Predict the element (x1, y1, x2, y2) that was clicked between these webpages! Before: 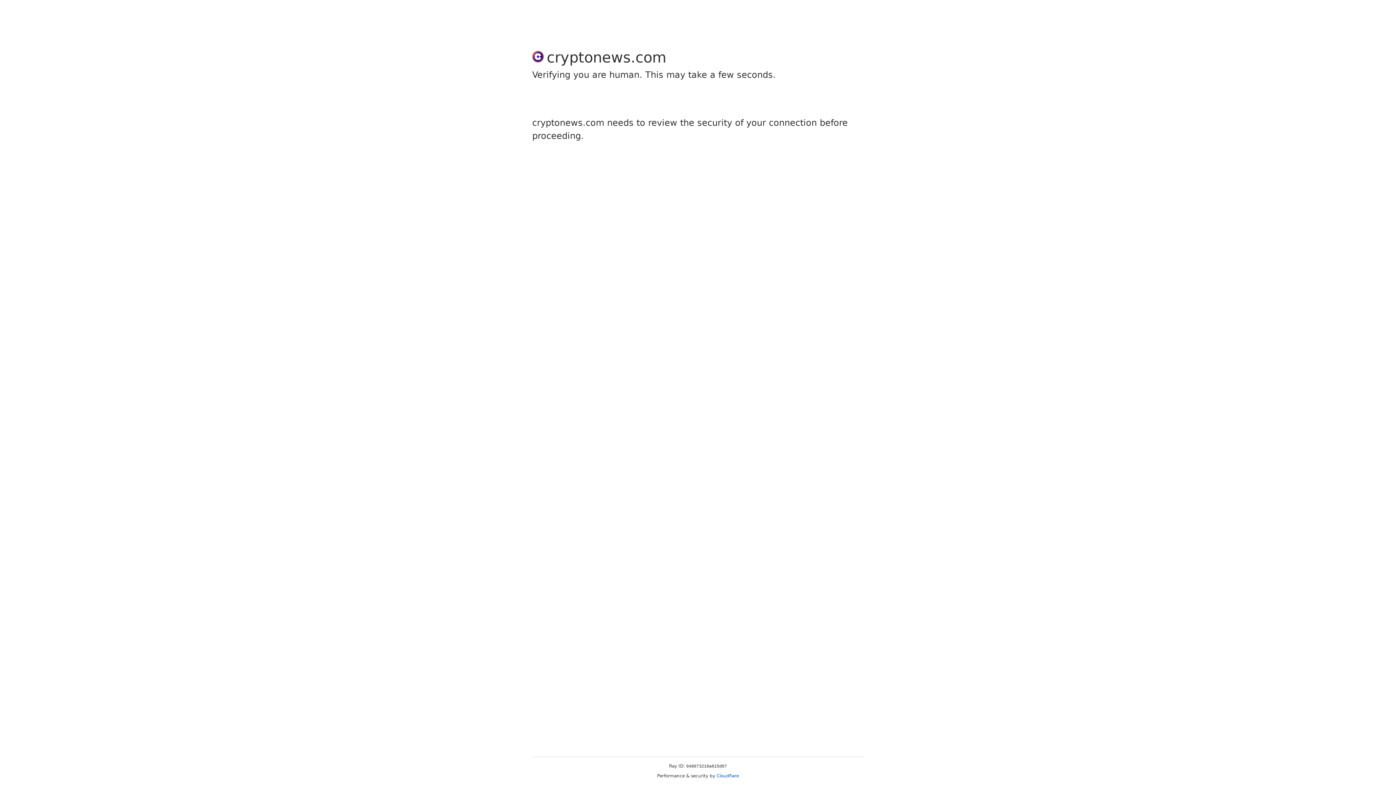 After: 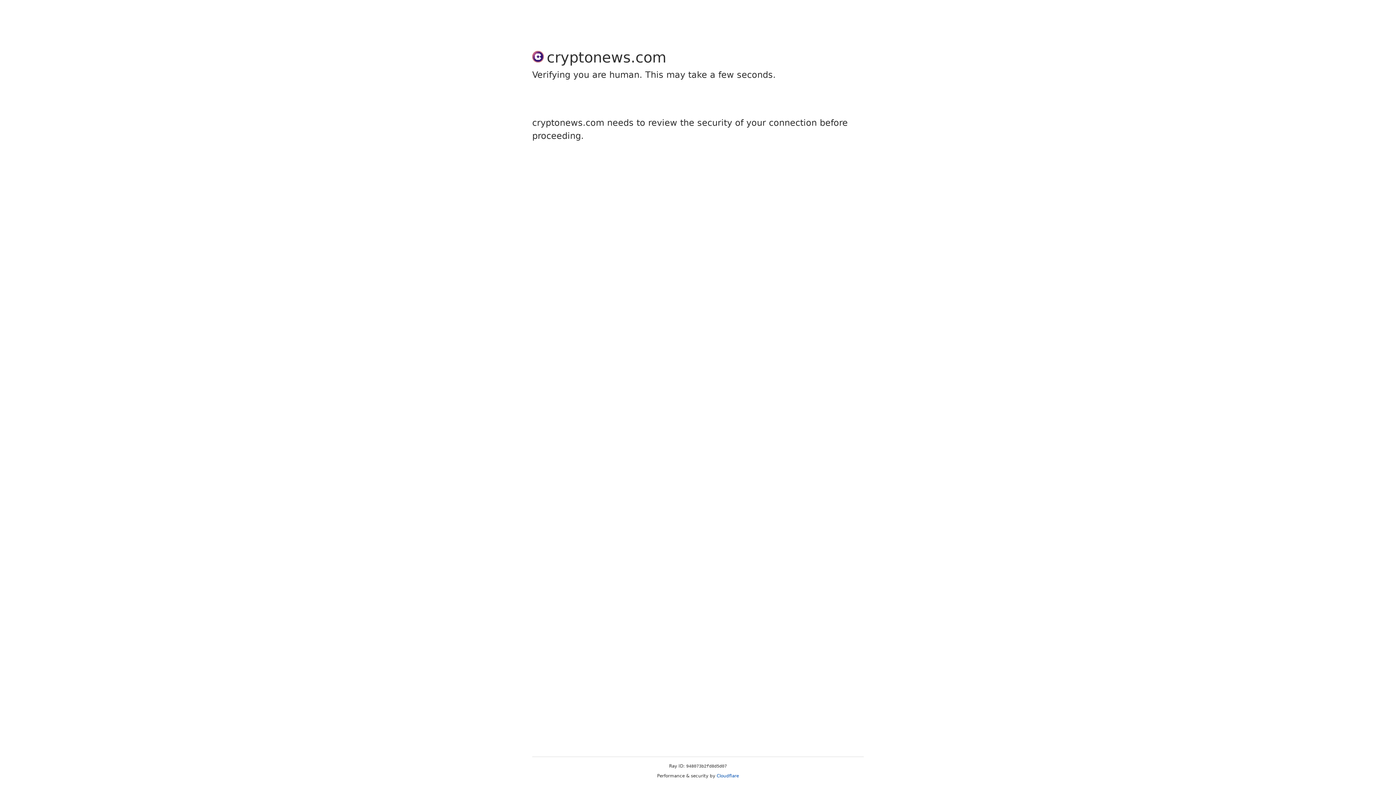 Action: bbox: (716, 773, 739, 778) label: Cloudflare